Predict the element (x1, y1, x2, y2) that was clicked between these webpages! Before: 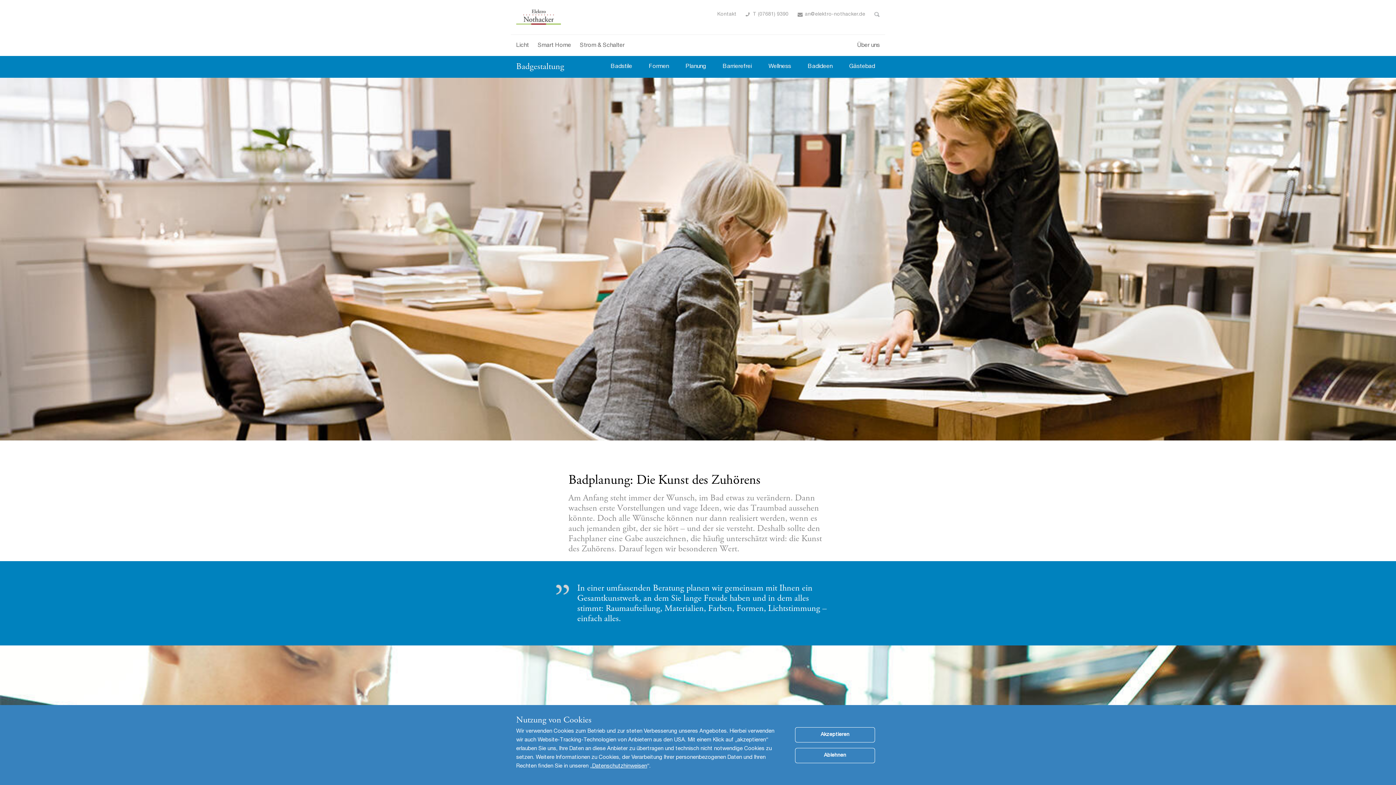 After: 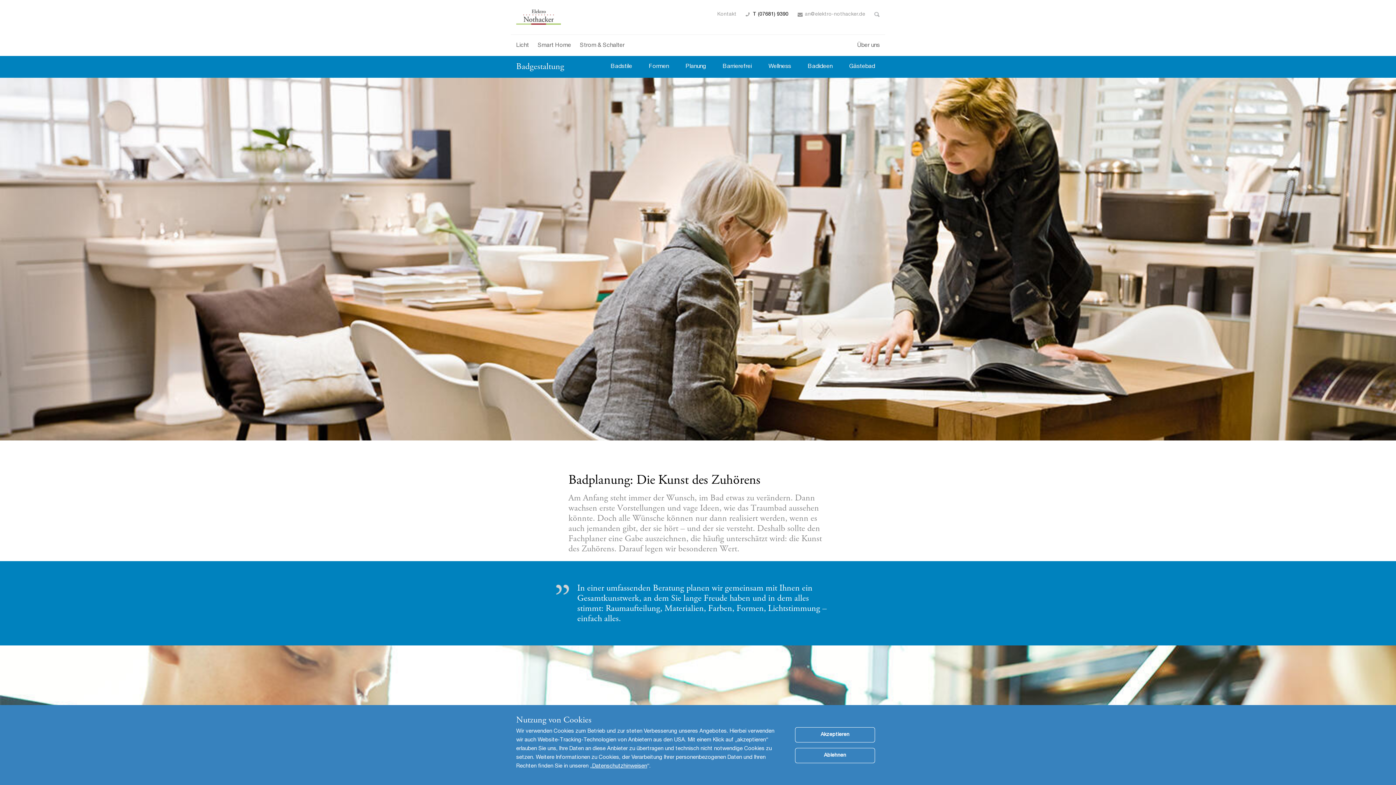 Action: bbox: (753, 12, 788, 17) label: T (07681) 9390